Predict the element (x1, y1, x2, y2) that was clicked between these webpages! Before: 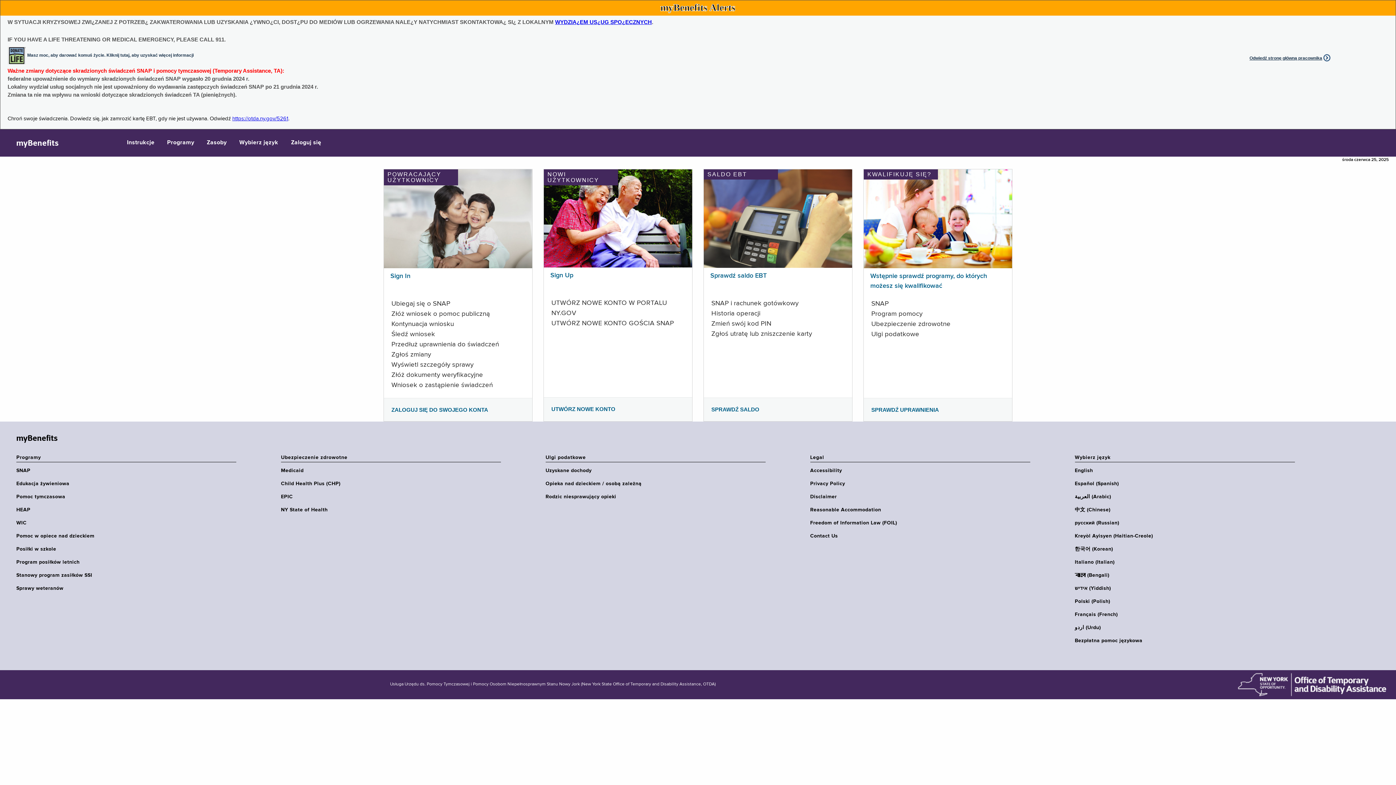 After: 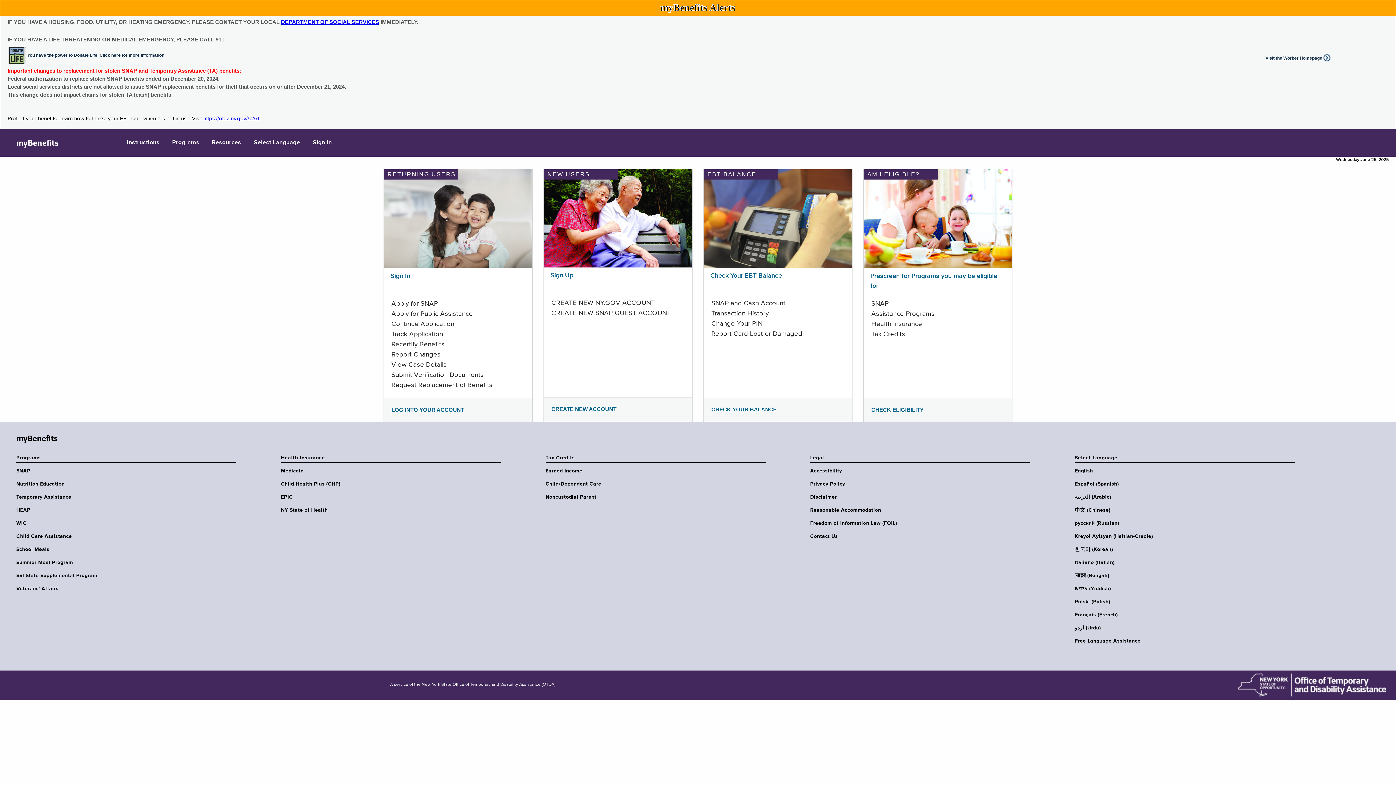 Action: label: English bbox: (1075, 467, 1299, 474)